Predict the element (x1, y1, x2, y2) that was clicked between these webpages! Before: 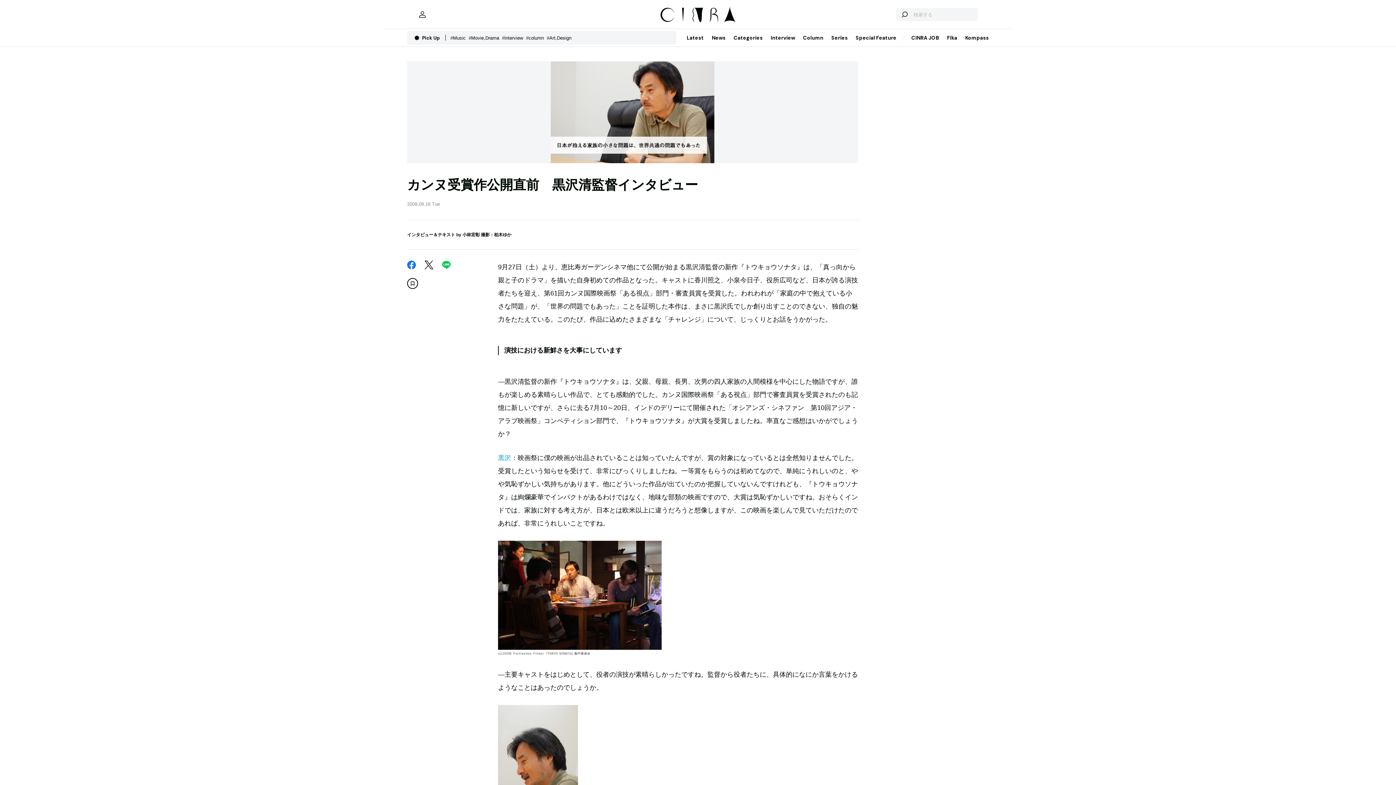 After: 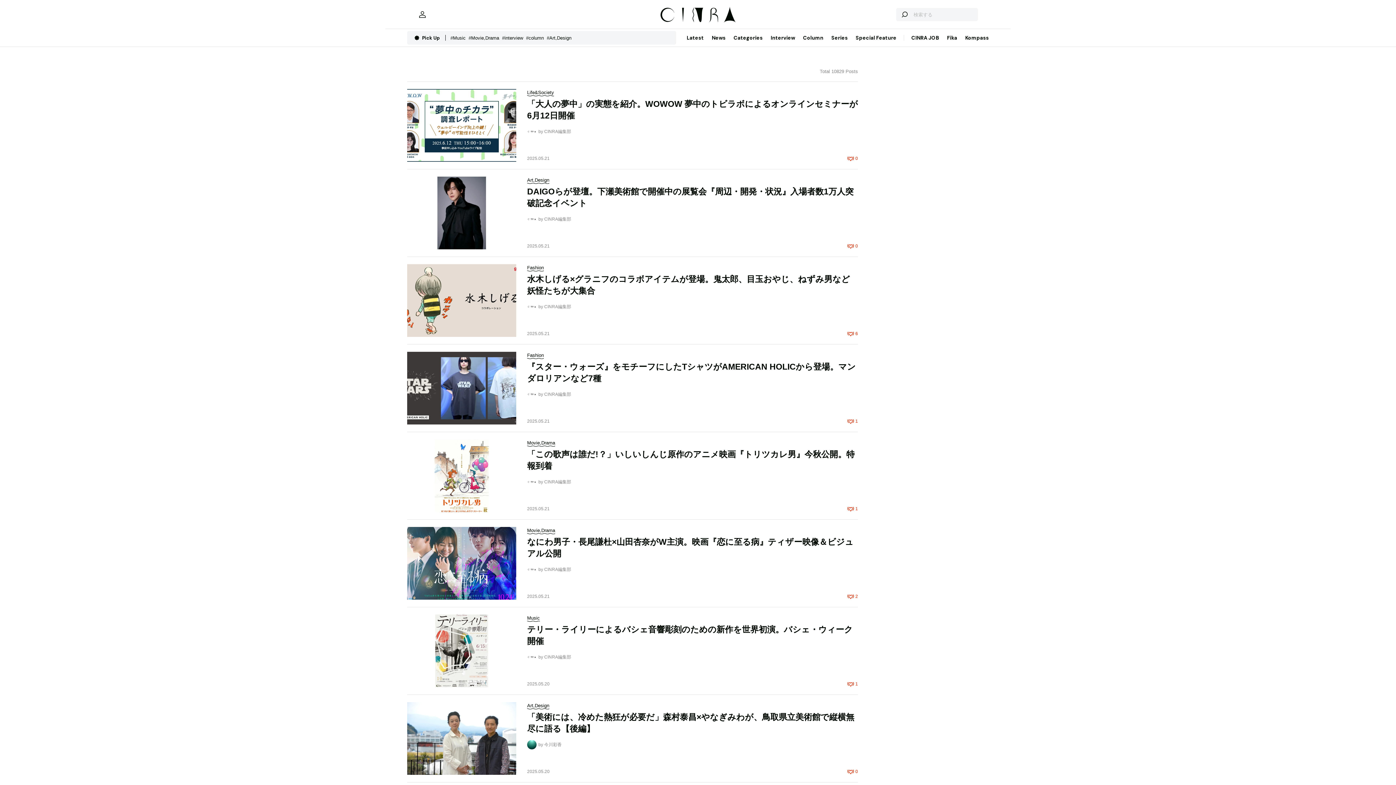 Action: bbox: (682, 29, 708, 46) label: Latest